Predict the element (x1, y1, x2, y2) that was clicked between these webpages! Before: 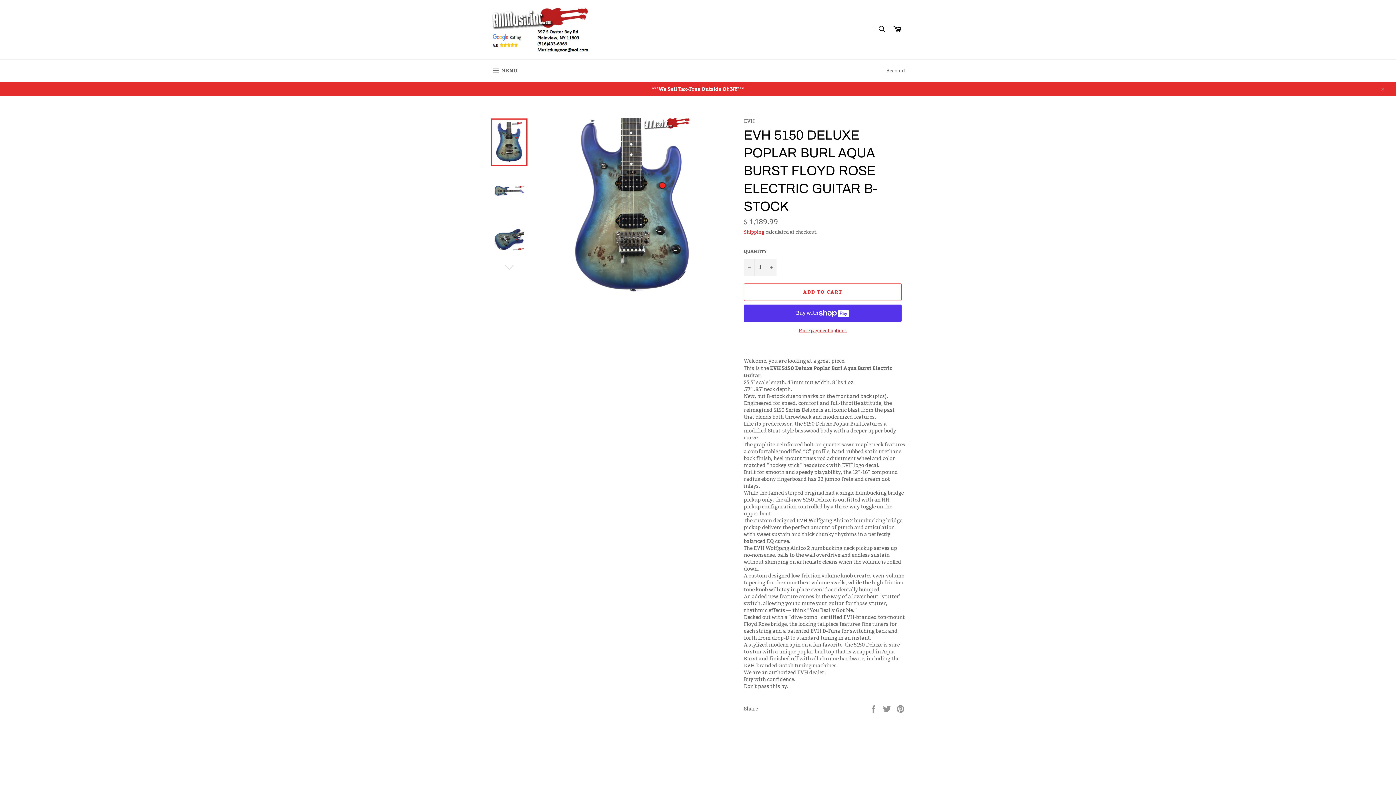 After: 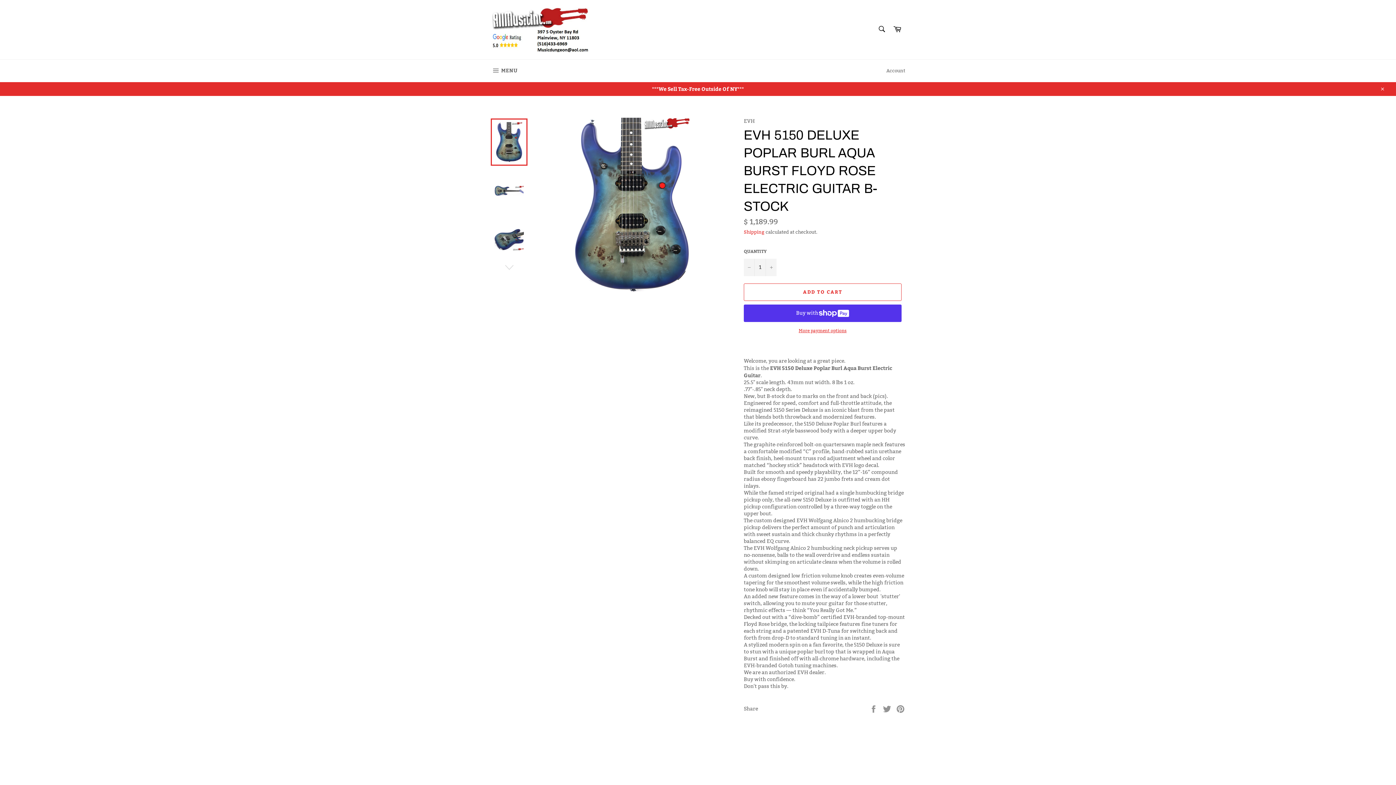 Action: bbox: (490, 118, 527, 165)